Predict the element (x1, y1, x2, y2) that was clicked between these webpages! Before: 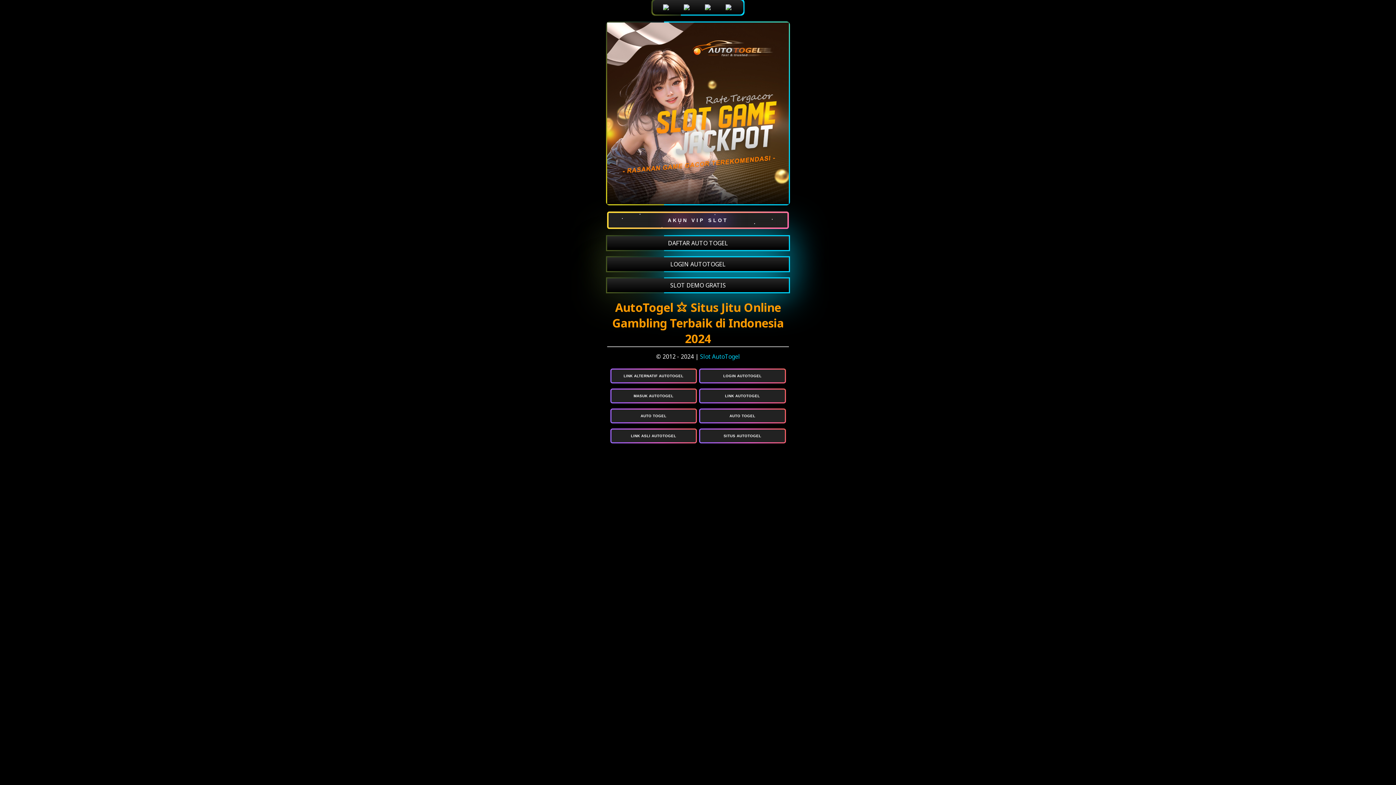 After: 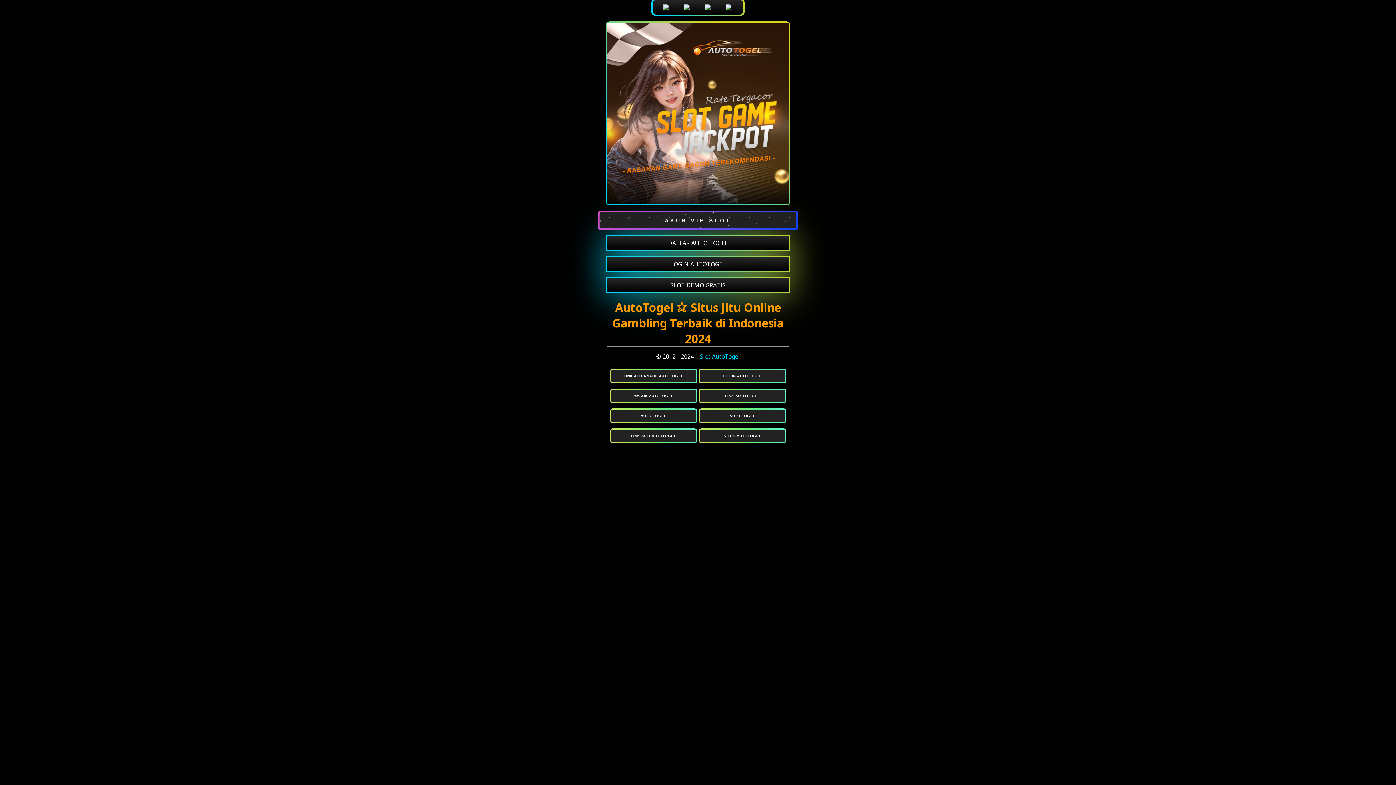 Action: label: AKUN VIP SLOT bbox: (607, 211, 789, 236)